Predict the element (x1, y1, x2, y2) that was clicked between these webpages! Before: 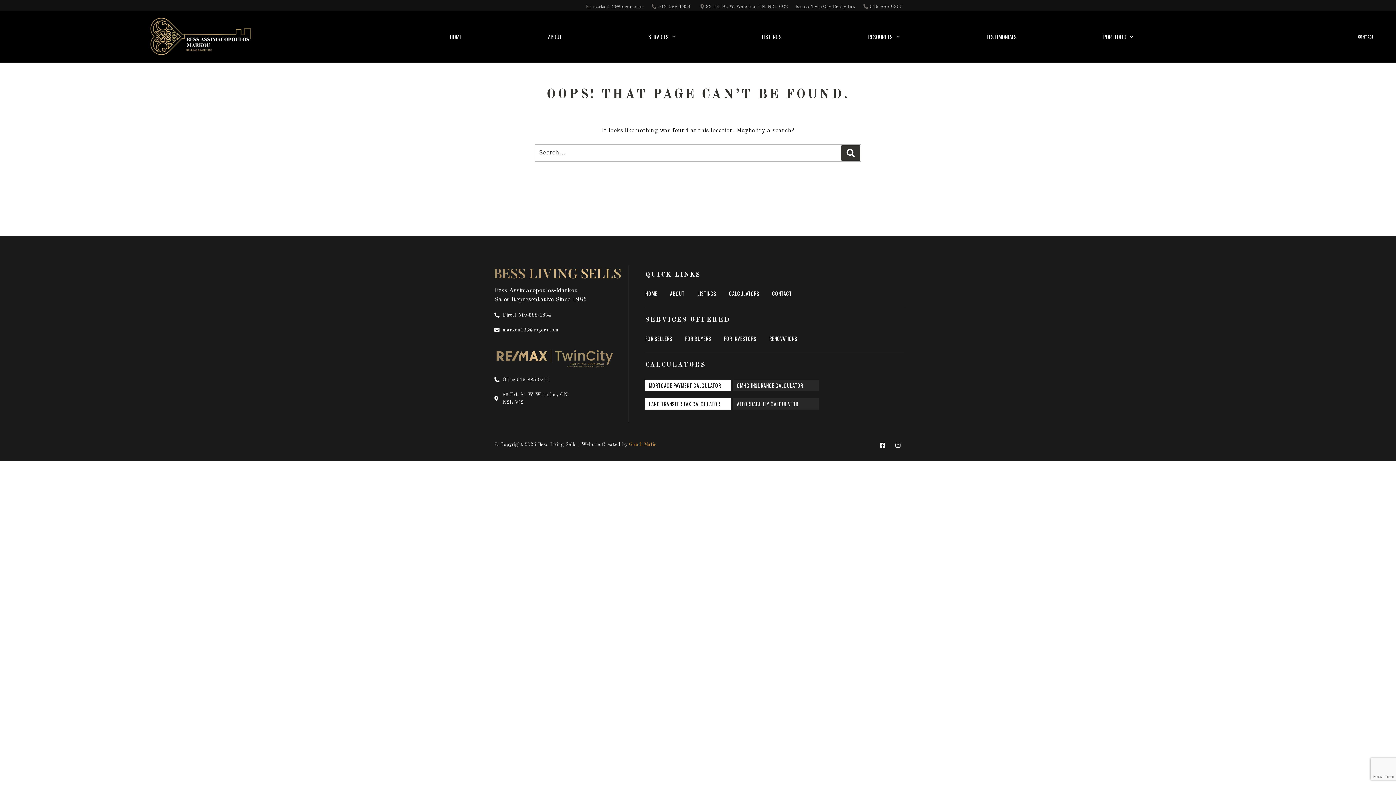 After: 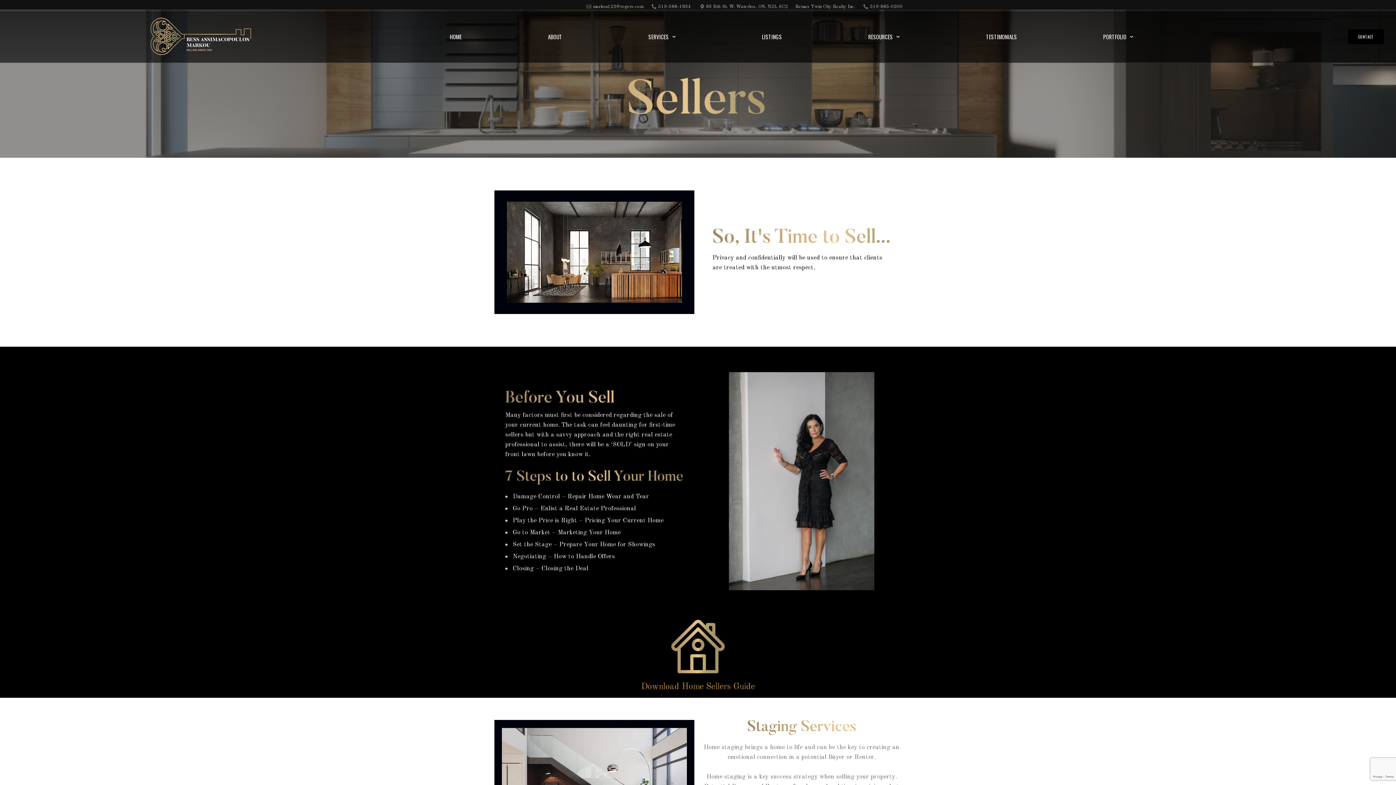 Action: bbox: (645, 335, 672, 342) label: FOR SELLERS